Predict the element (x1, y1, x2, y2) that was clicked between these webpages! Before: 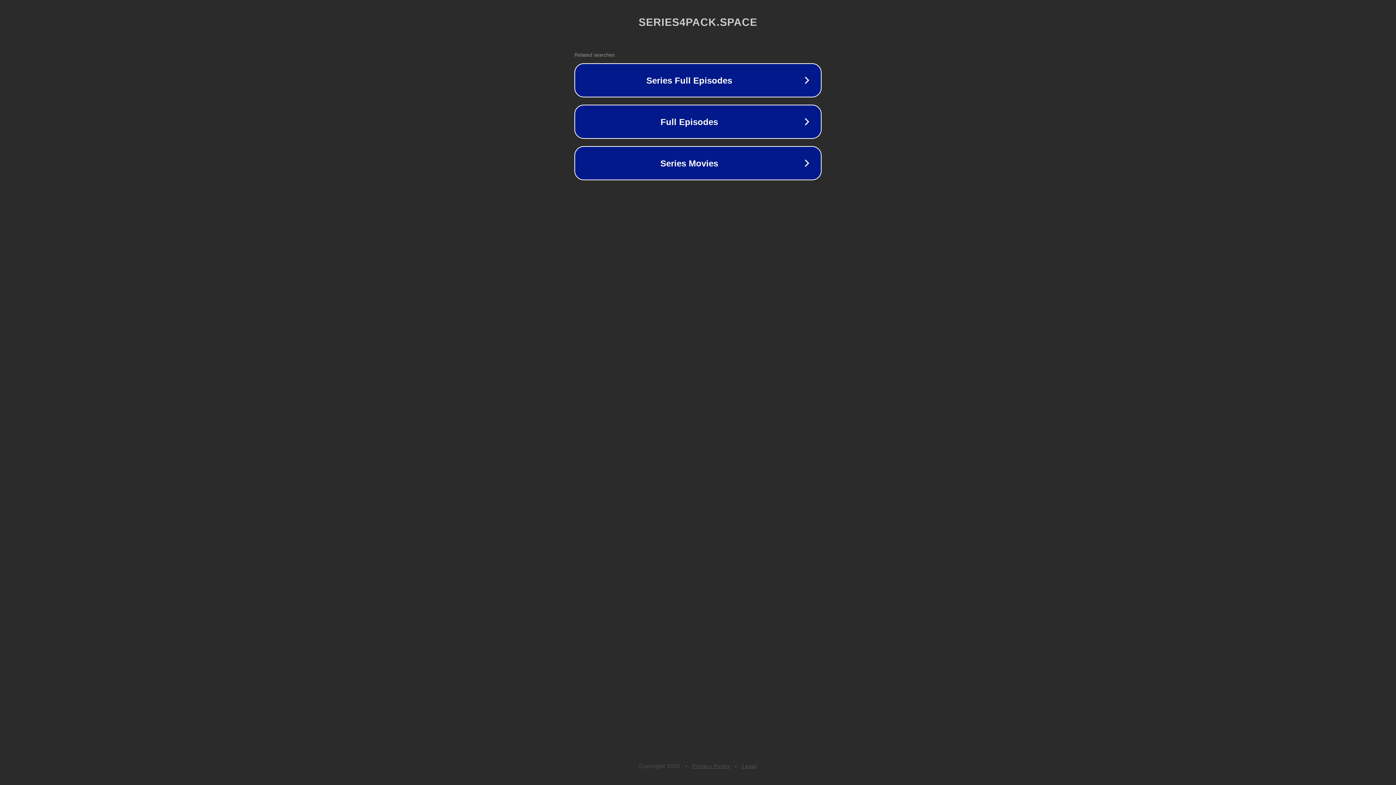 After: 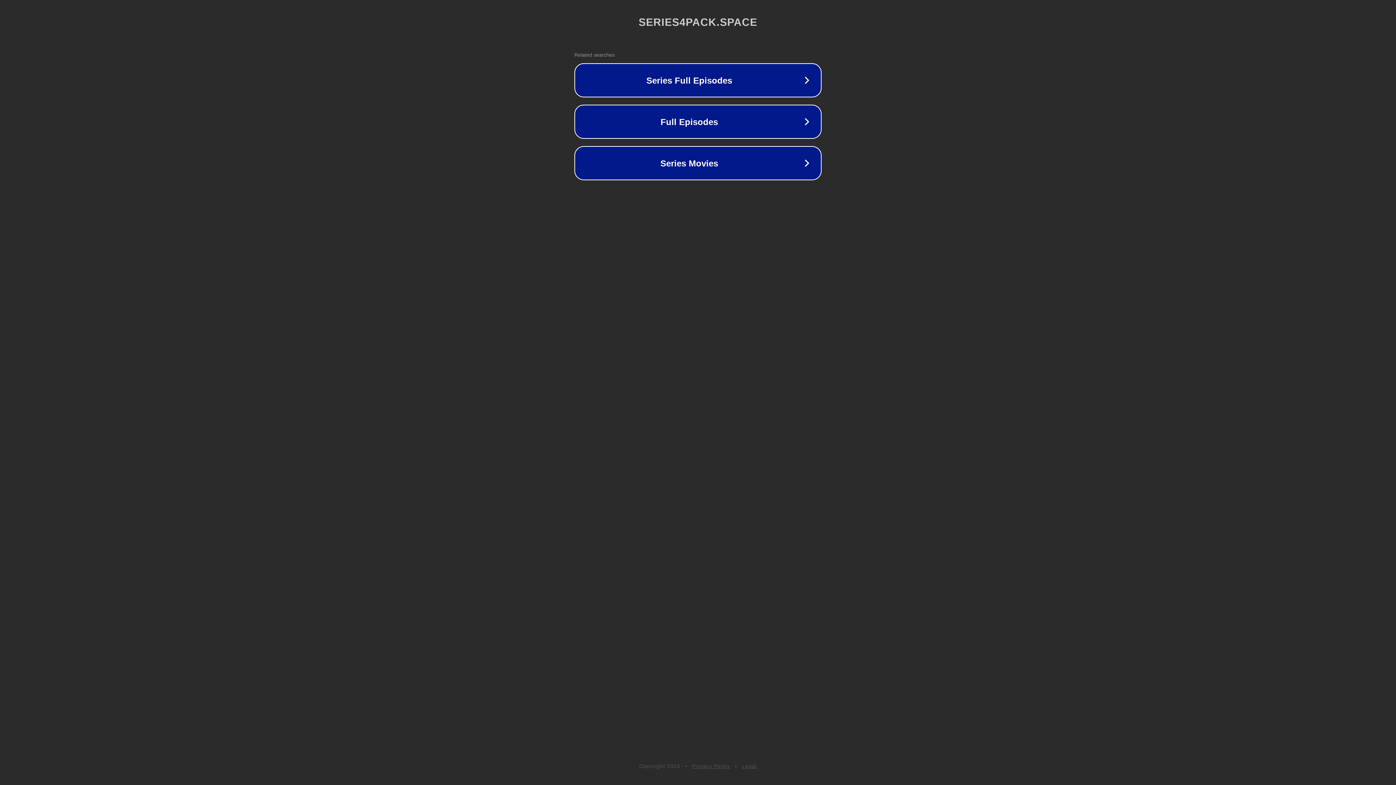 Action: label: Legal bbox: (742, 763, 757, 769)